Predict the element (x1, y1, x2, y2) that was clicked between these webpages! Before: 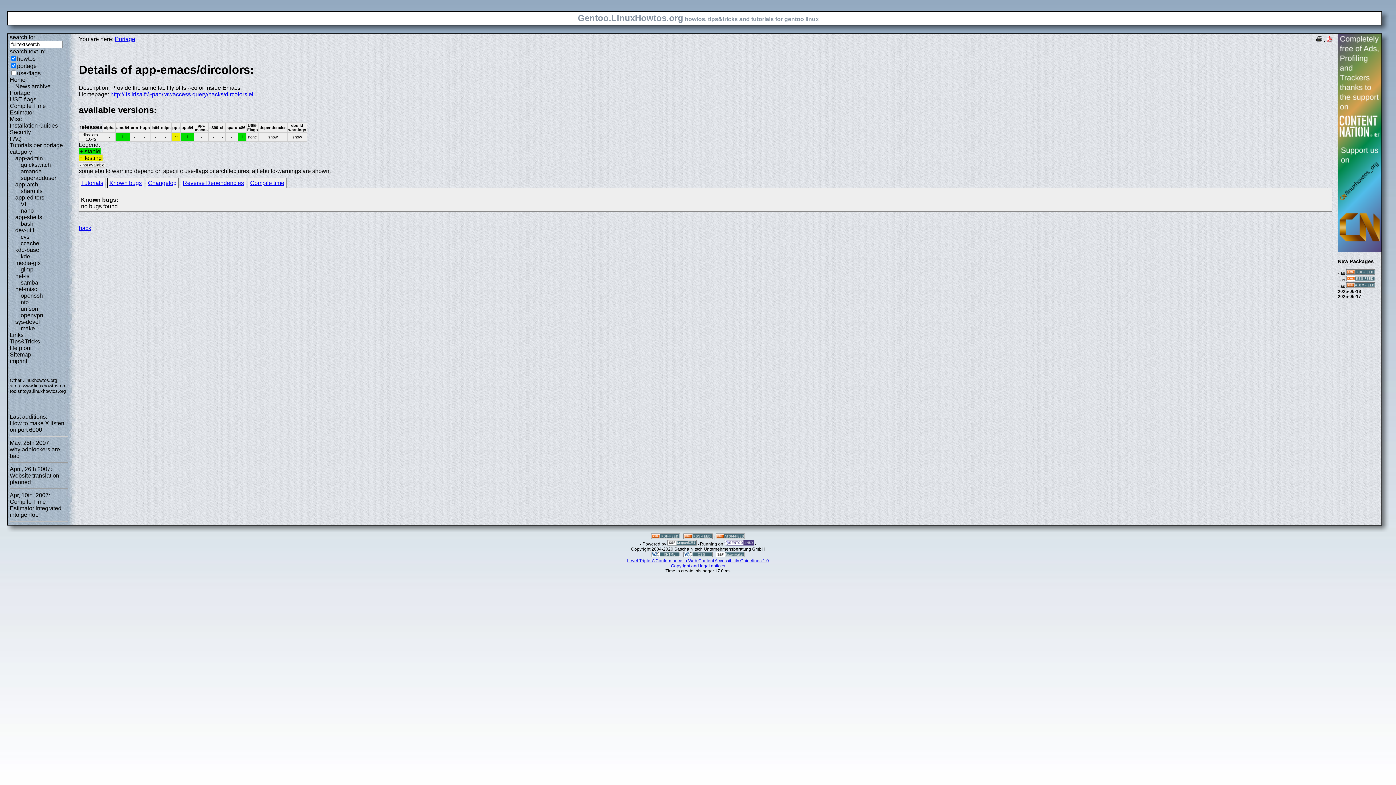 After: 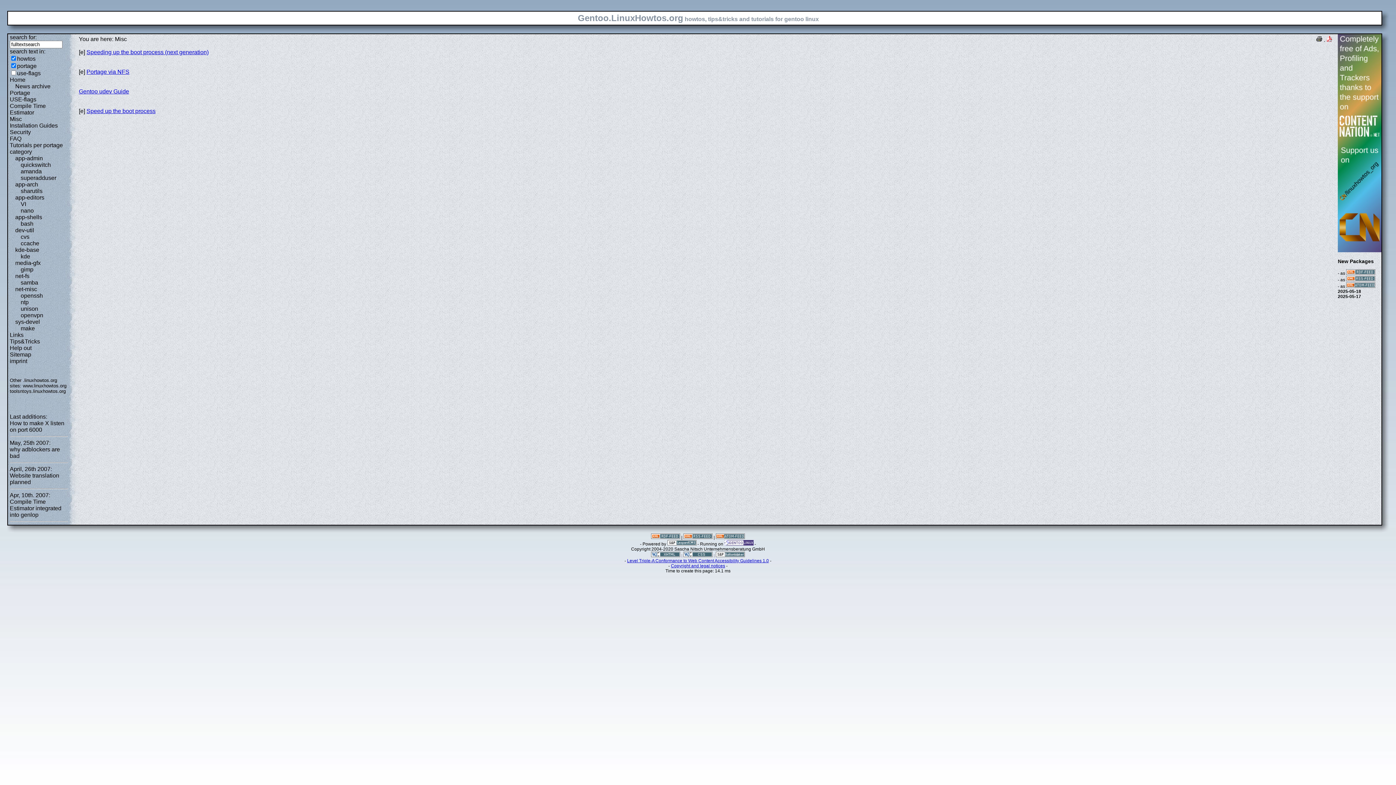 Action: bbox: (9, 116, 21, 122) label: Misc